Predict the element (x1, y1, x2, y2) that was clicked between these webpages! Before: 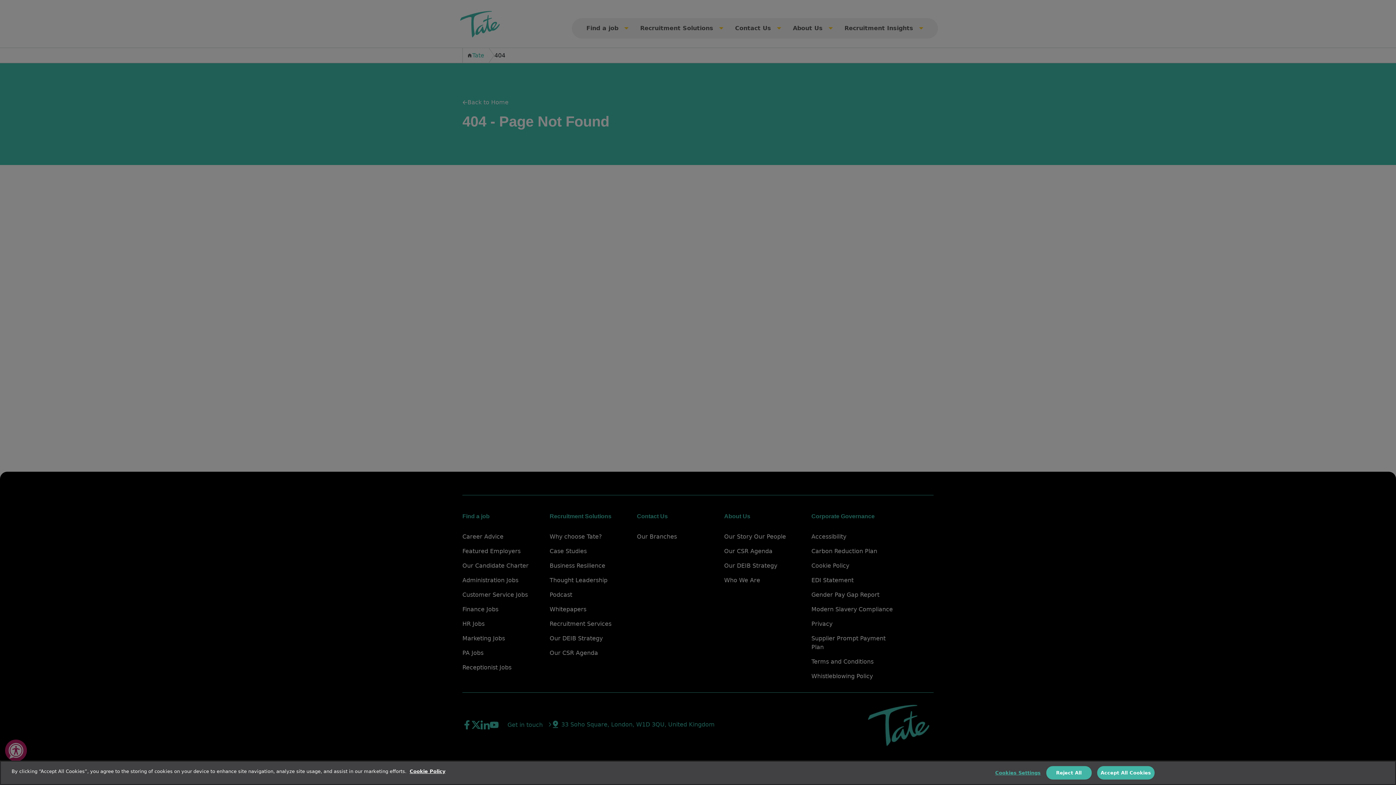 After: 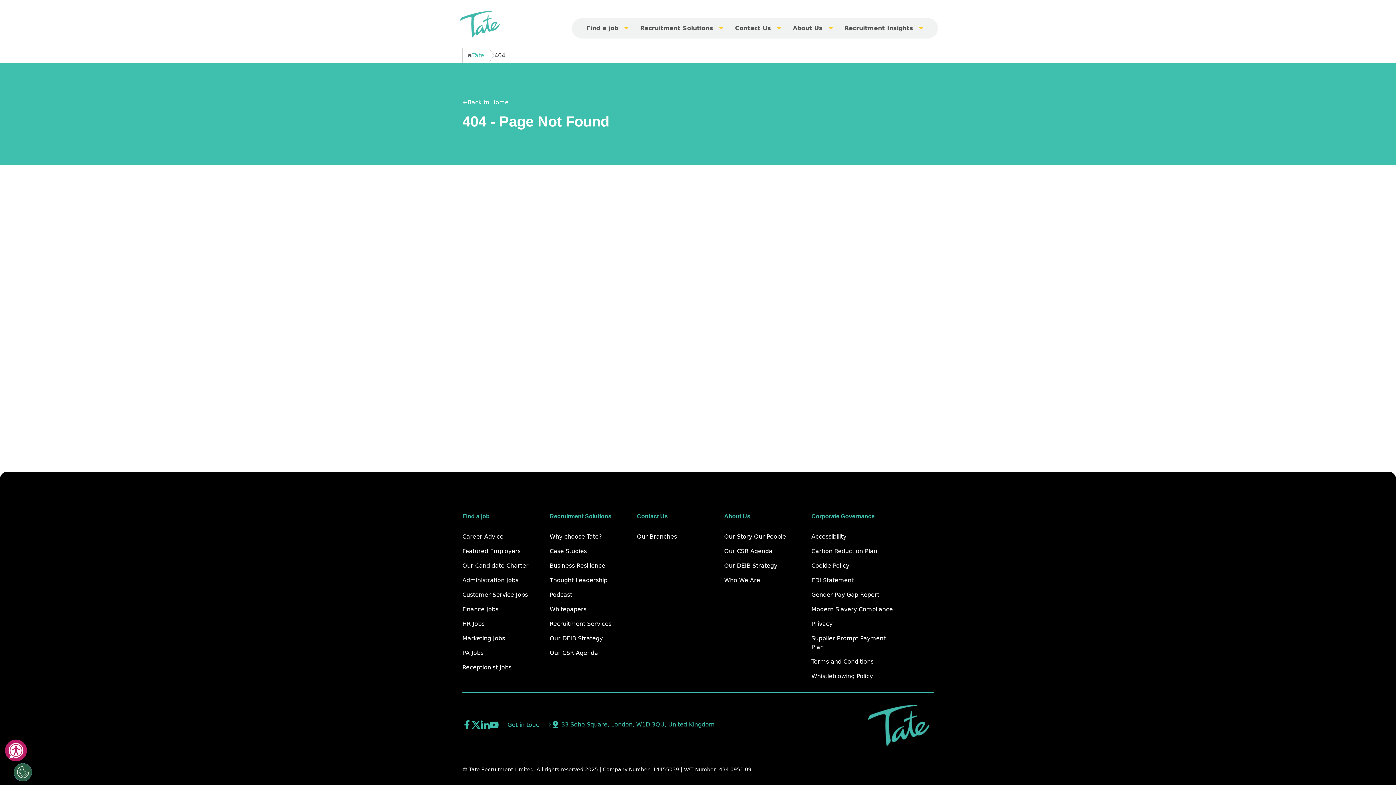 Action: label: Accept All Cookies bbox: (1097, 766, 1154, 780)